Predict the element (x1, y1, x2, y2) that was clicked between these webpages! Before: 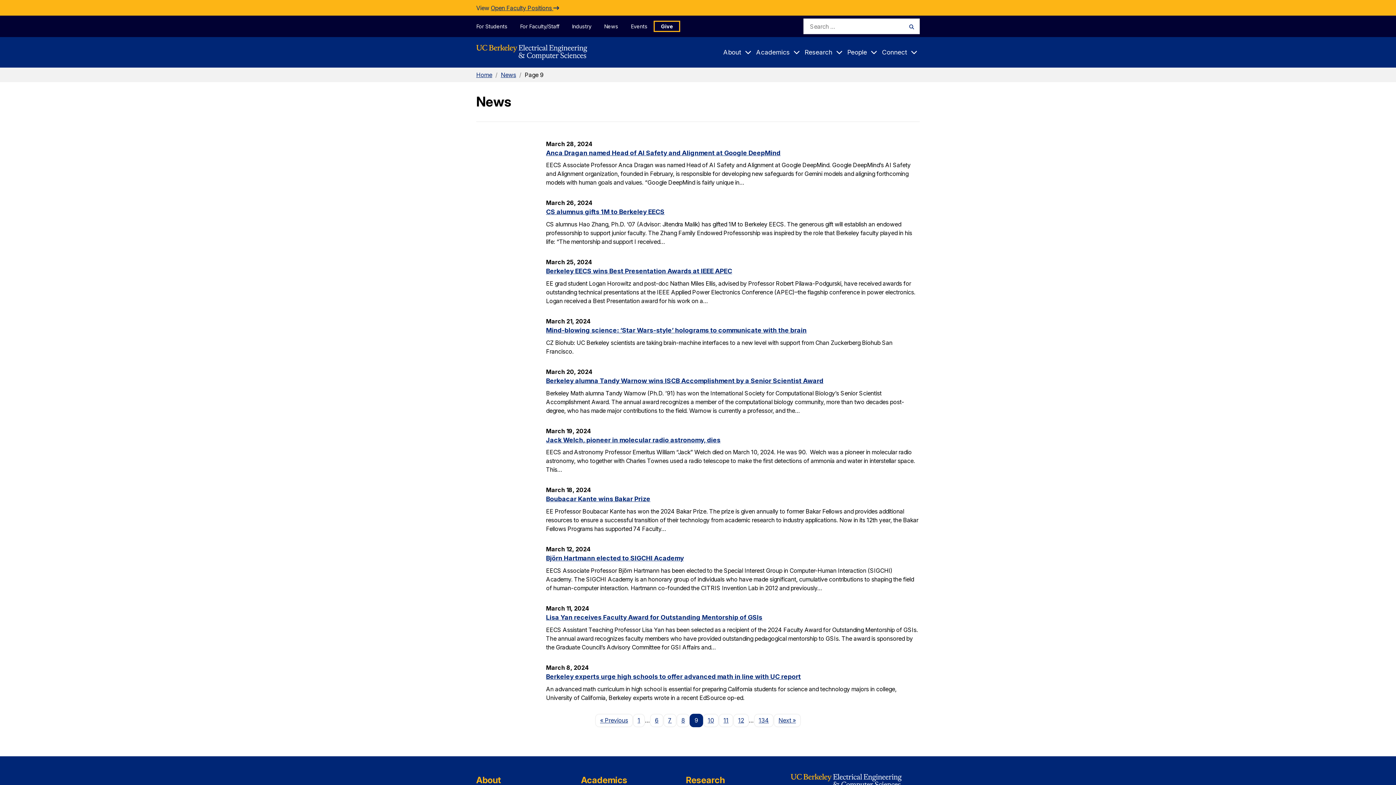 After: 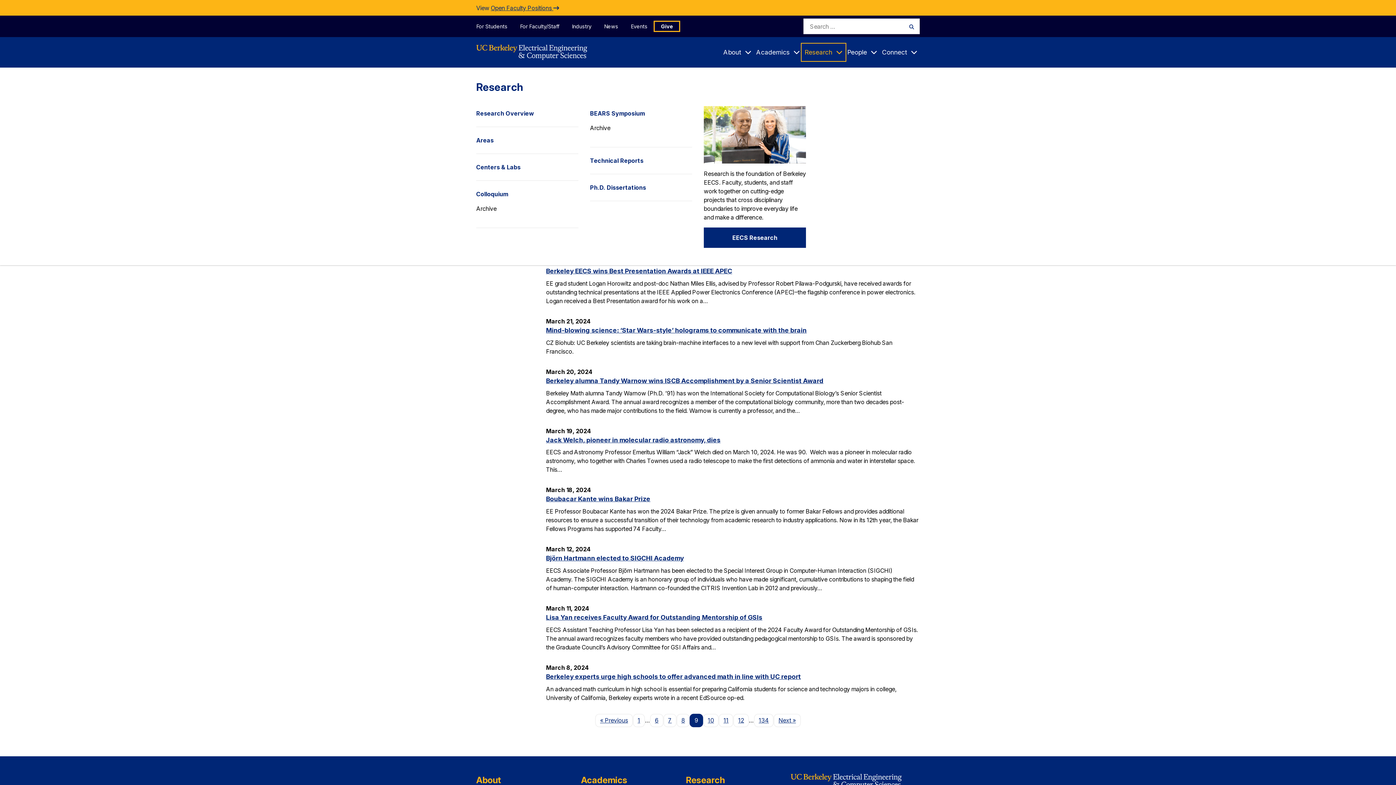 Action: label: Research
Expand Submenu bbox: (802, 44, 845, 60)